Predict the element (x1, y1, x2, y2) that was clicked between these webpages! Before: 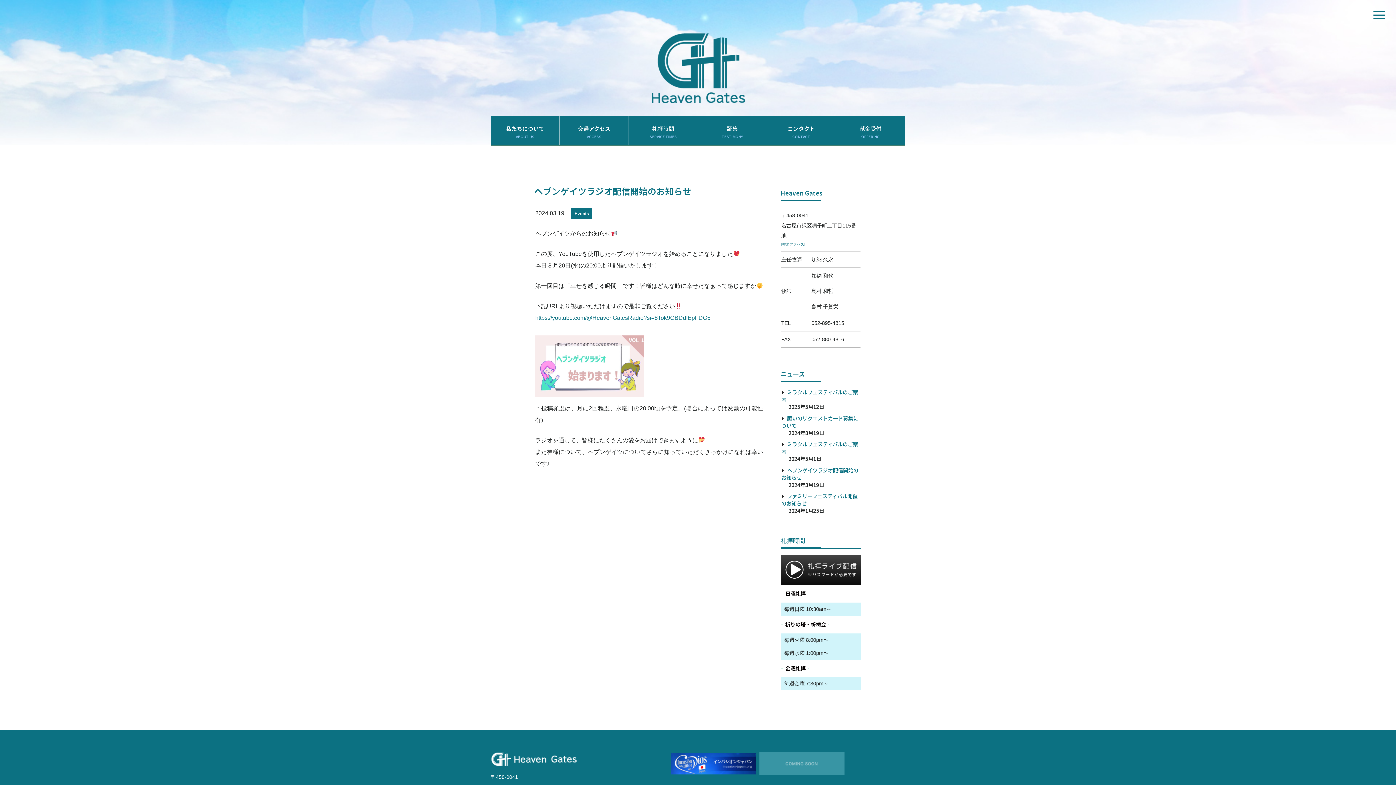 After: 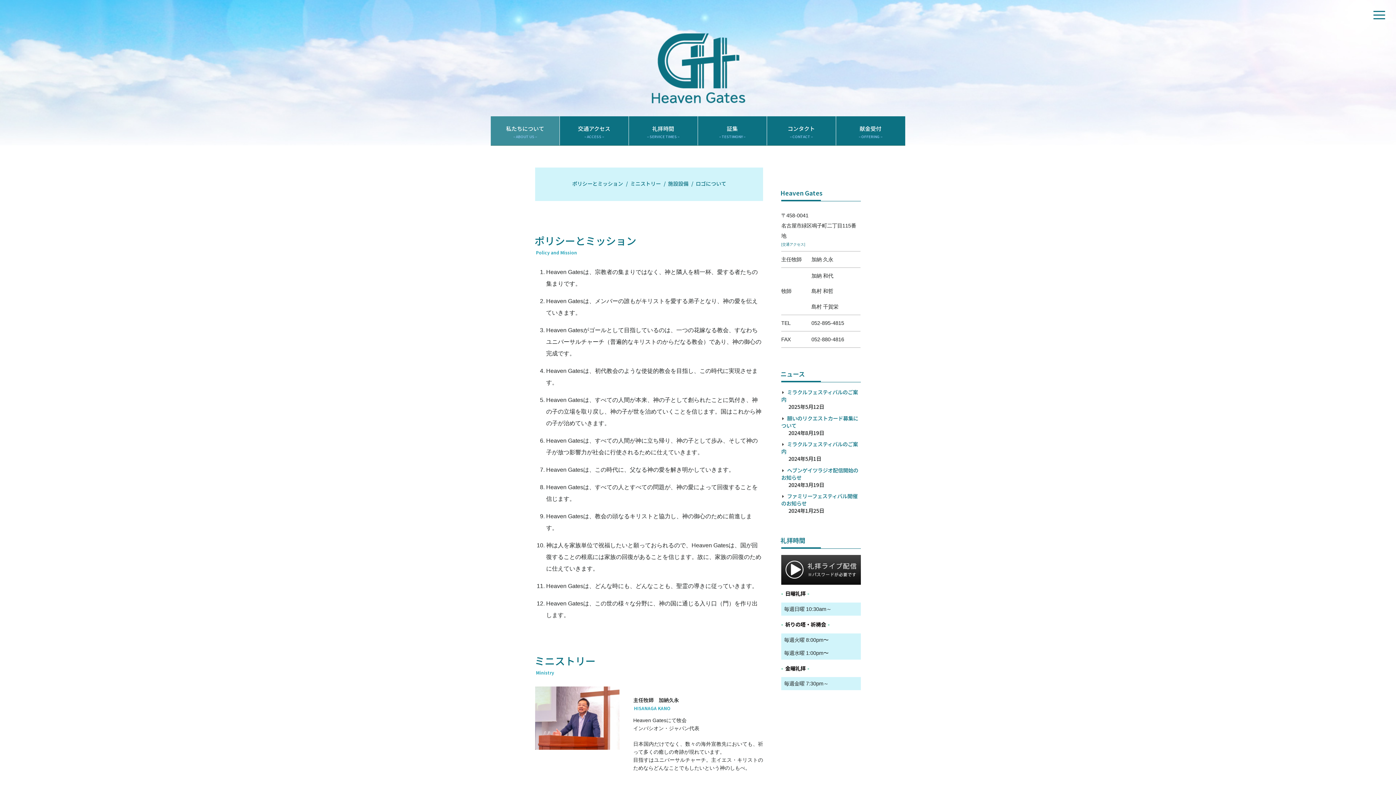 Action: bbox: (490, 116, 559, 145) label: 私たちについて
– ABOUT US –